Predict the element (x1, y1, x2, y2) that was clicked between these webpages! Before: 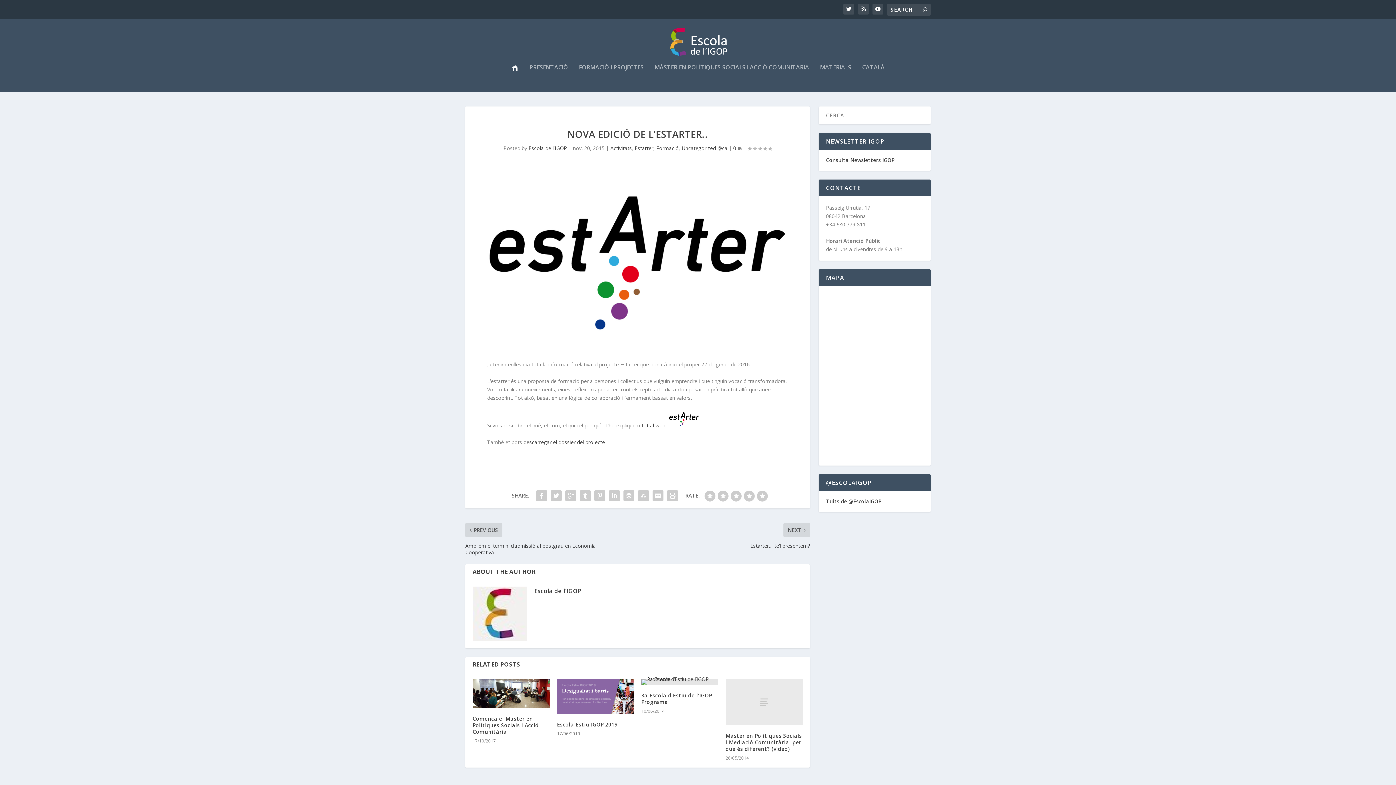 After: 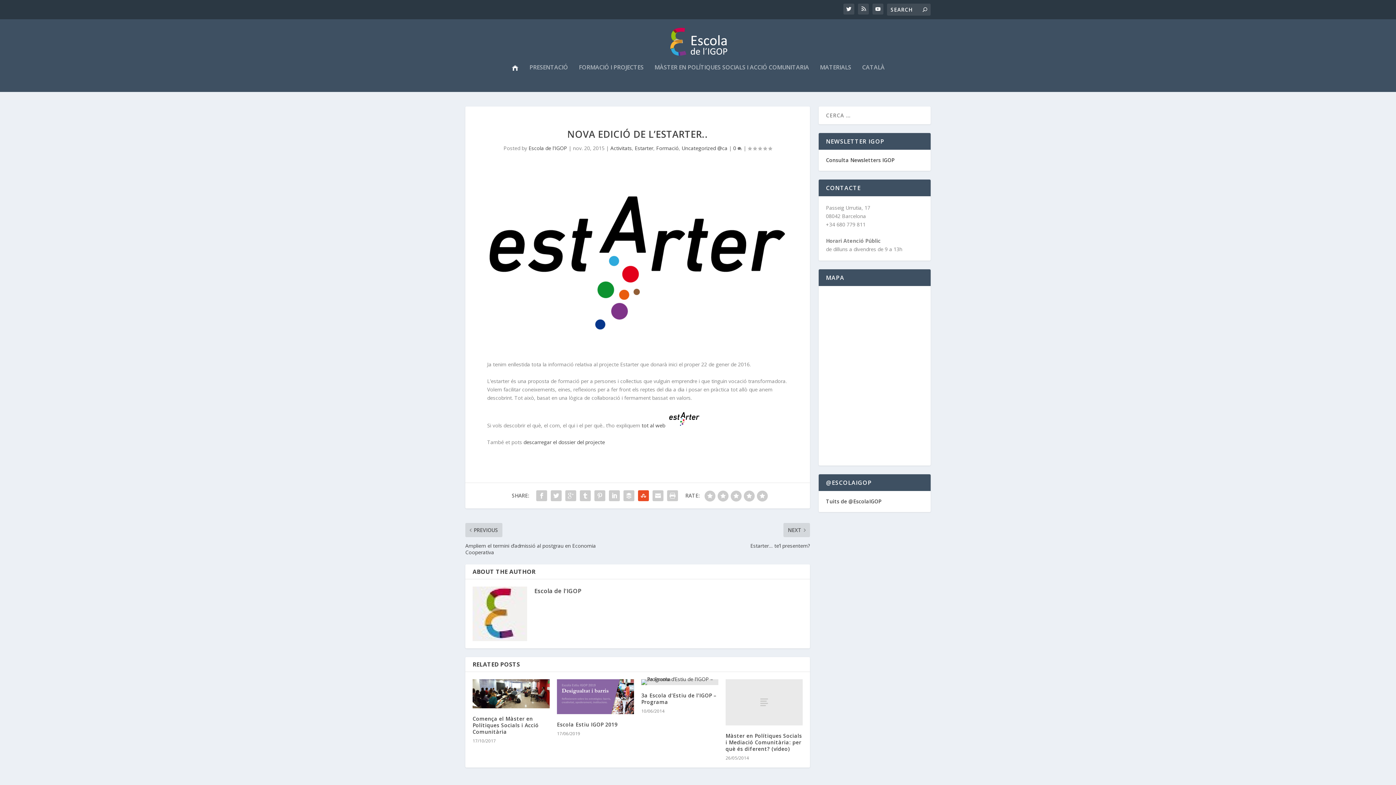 Action: bbox: (636, 488, 650, 503)